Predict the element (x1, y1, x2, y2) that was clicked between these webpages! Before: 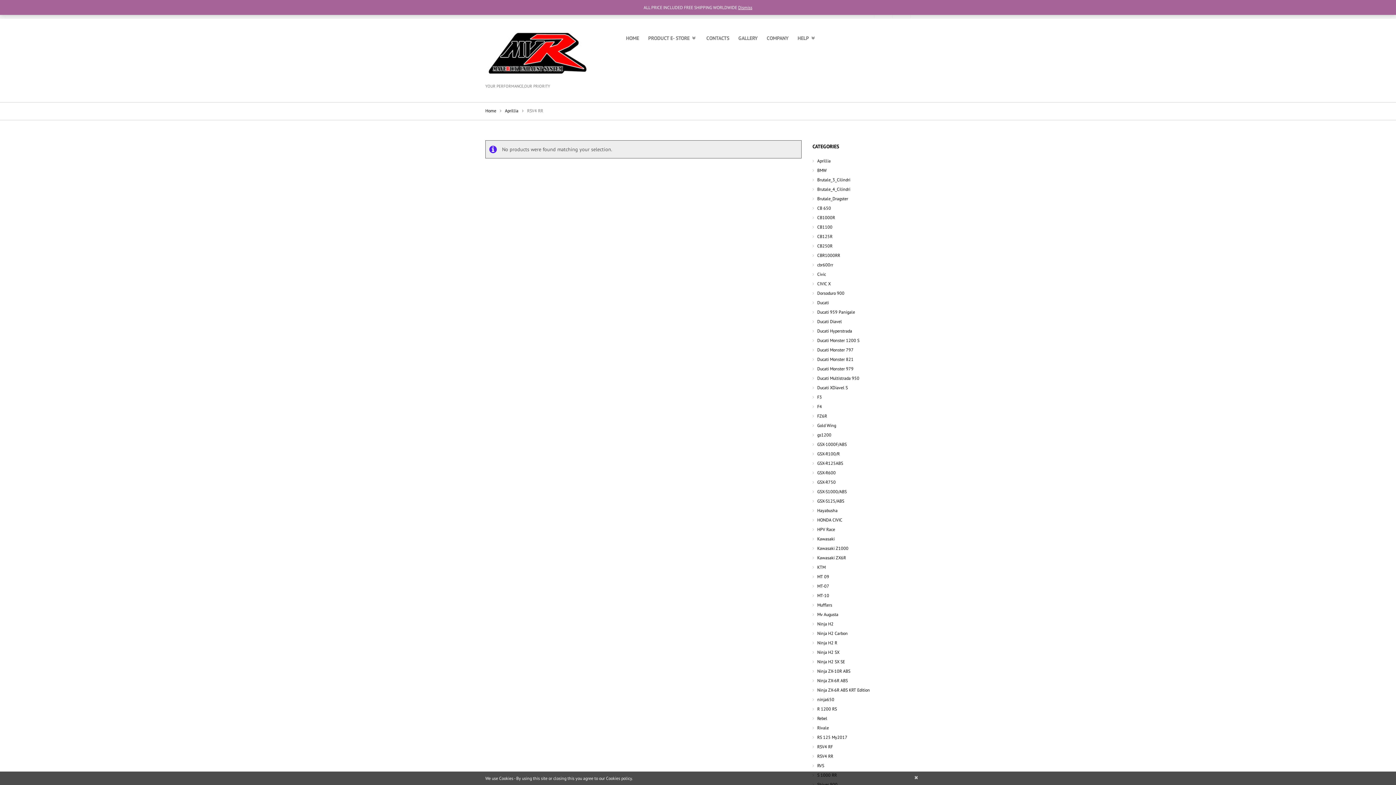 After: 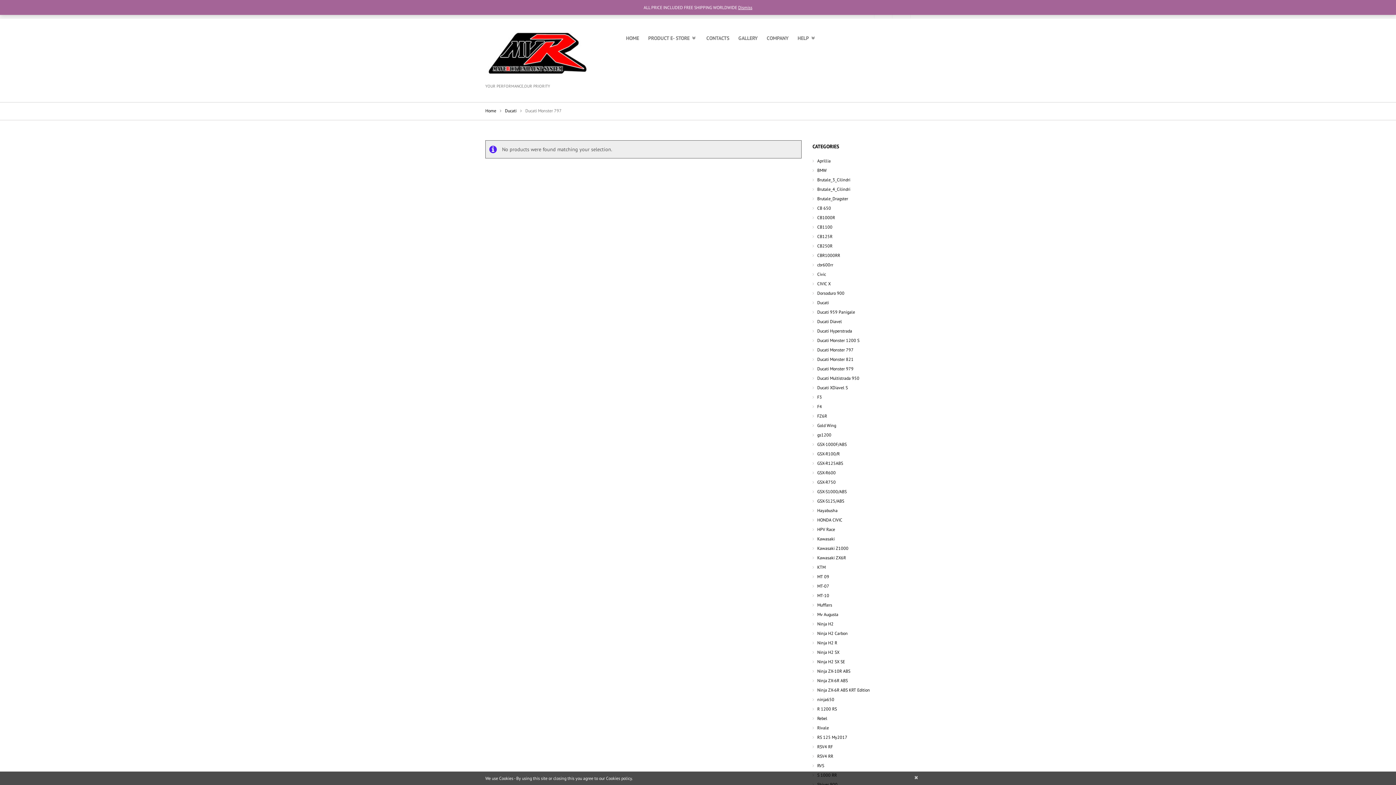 Action: label: Ducati Monster 797 bbox: (817, 347, 853, 352)